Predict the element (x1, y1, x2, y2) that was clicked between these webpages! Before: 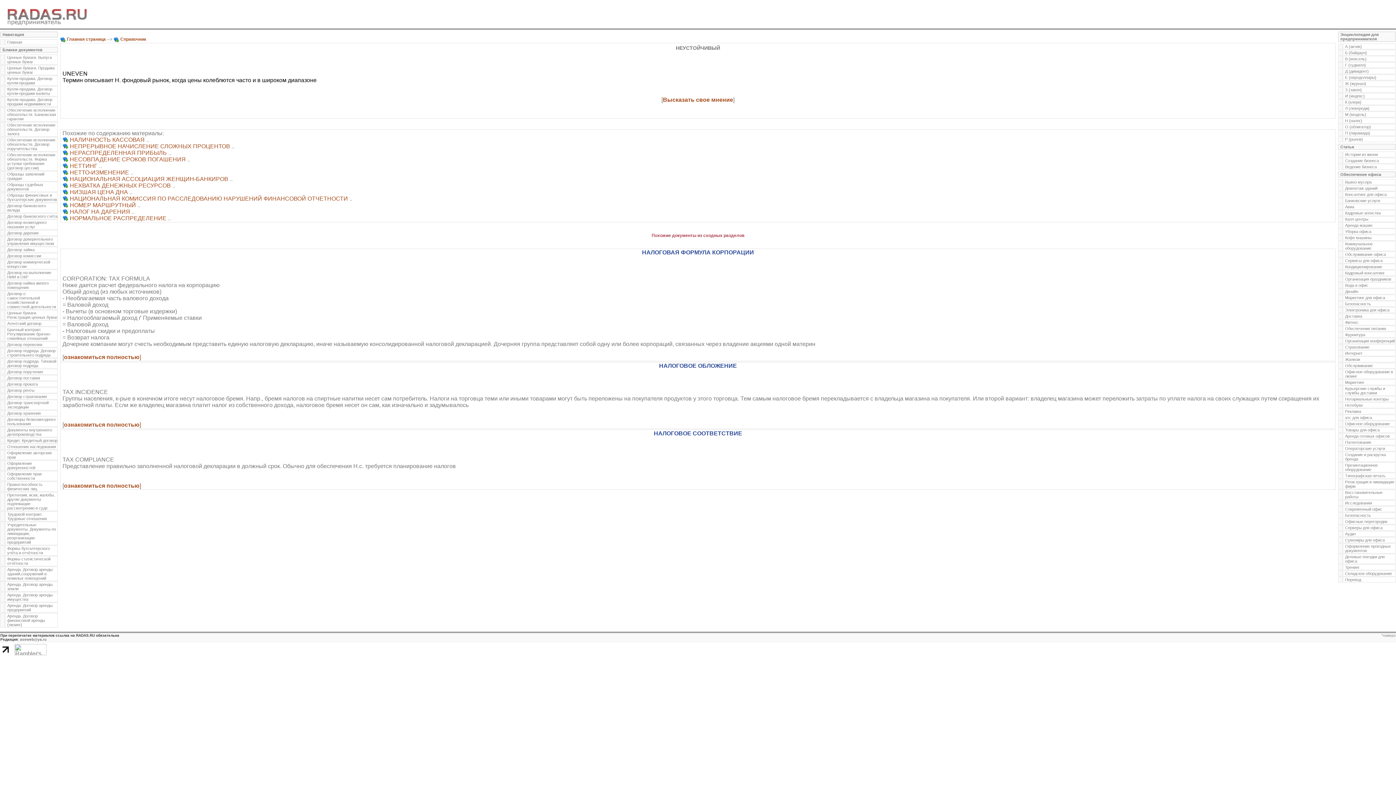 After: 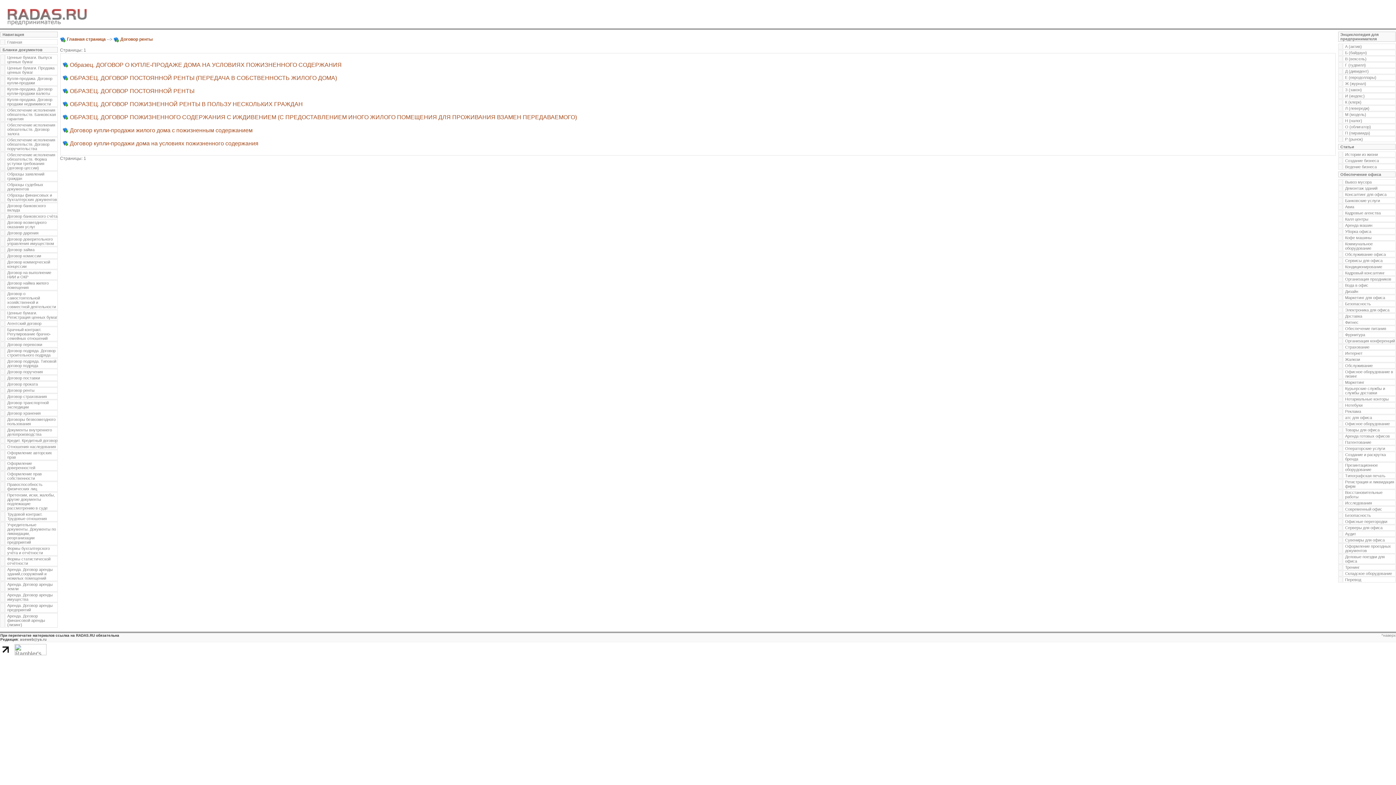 Action: label: Договор ренты bbox: (7, 388, 34, 392)